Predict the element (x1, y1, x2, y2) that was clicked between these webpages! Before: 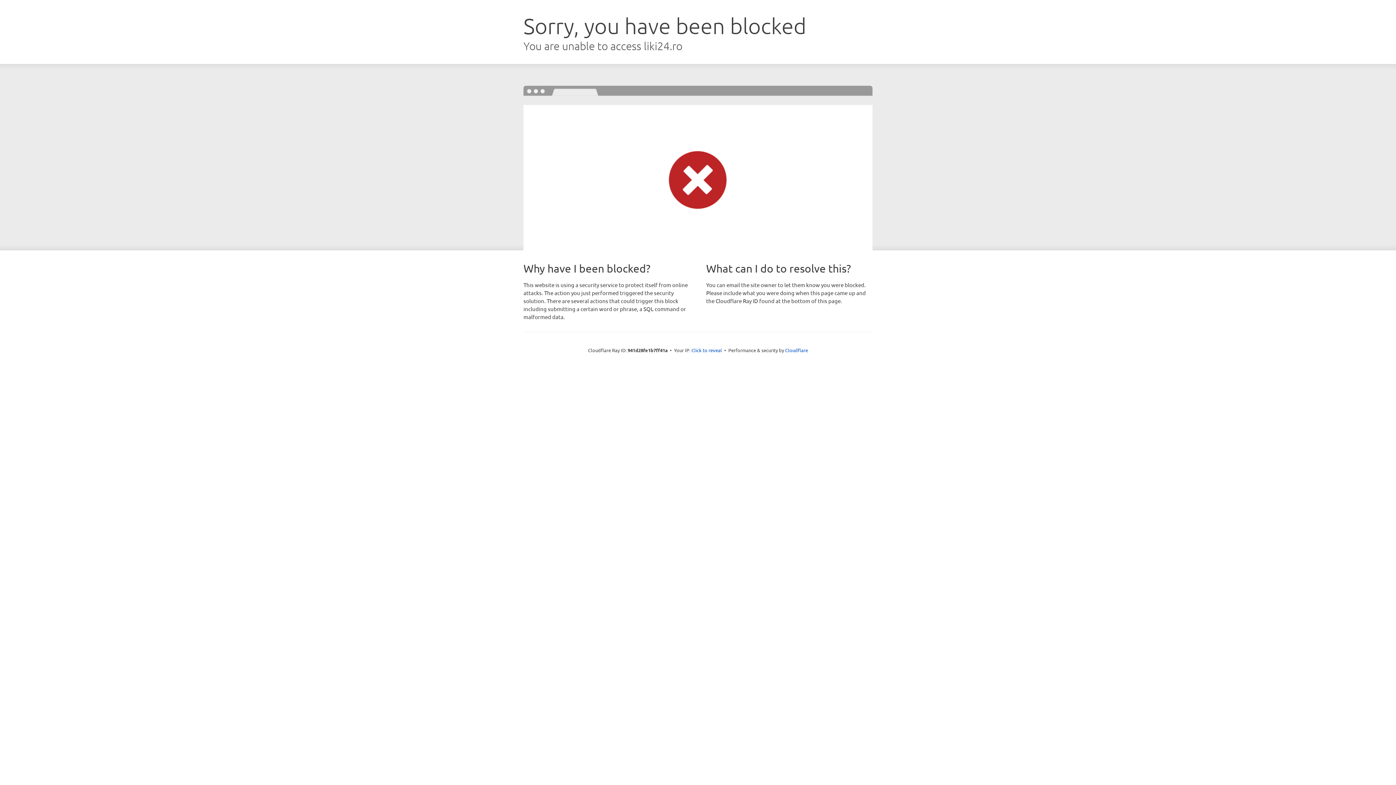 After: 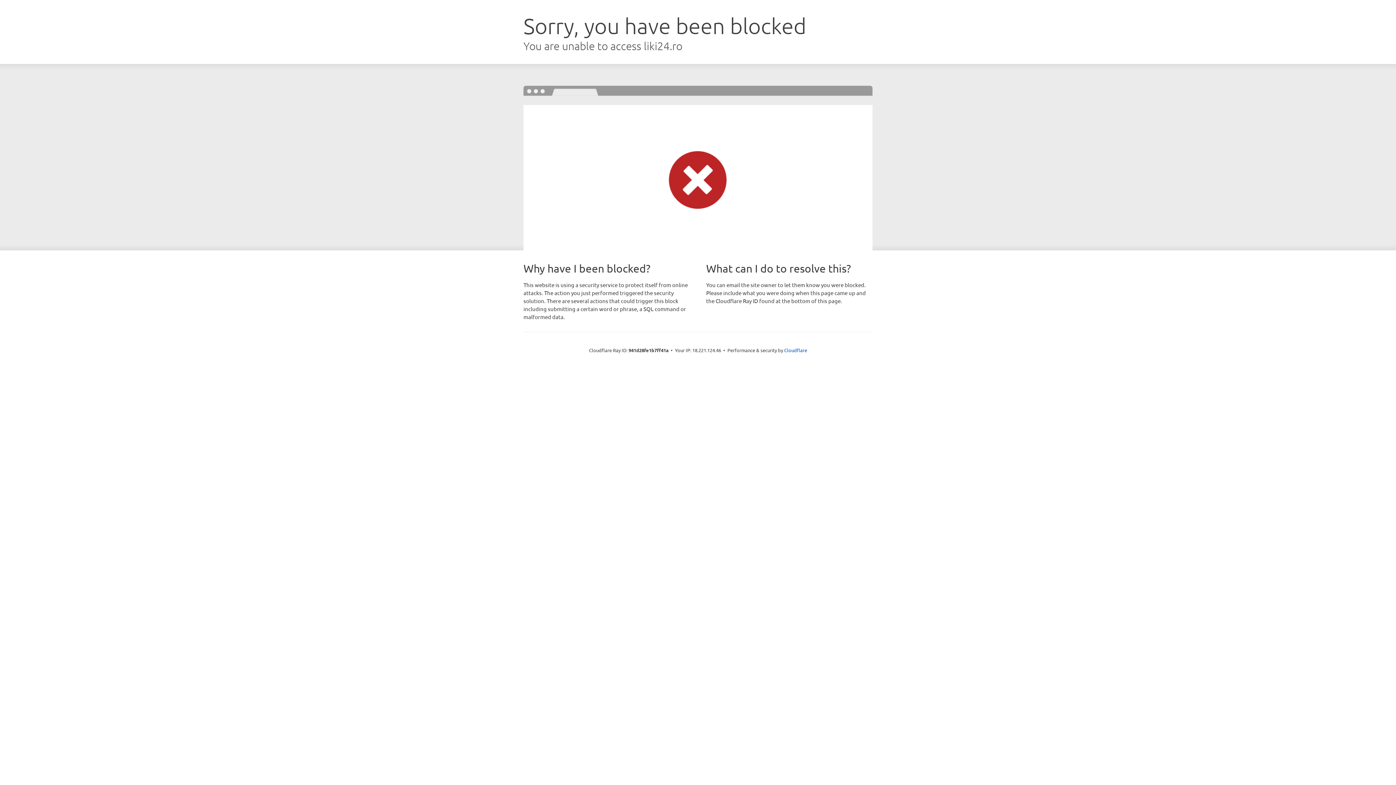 Action: bbox: (691, 346, 722, 353) label: Click to reveal